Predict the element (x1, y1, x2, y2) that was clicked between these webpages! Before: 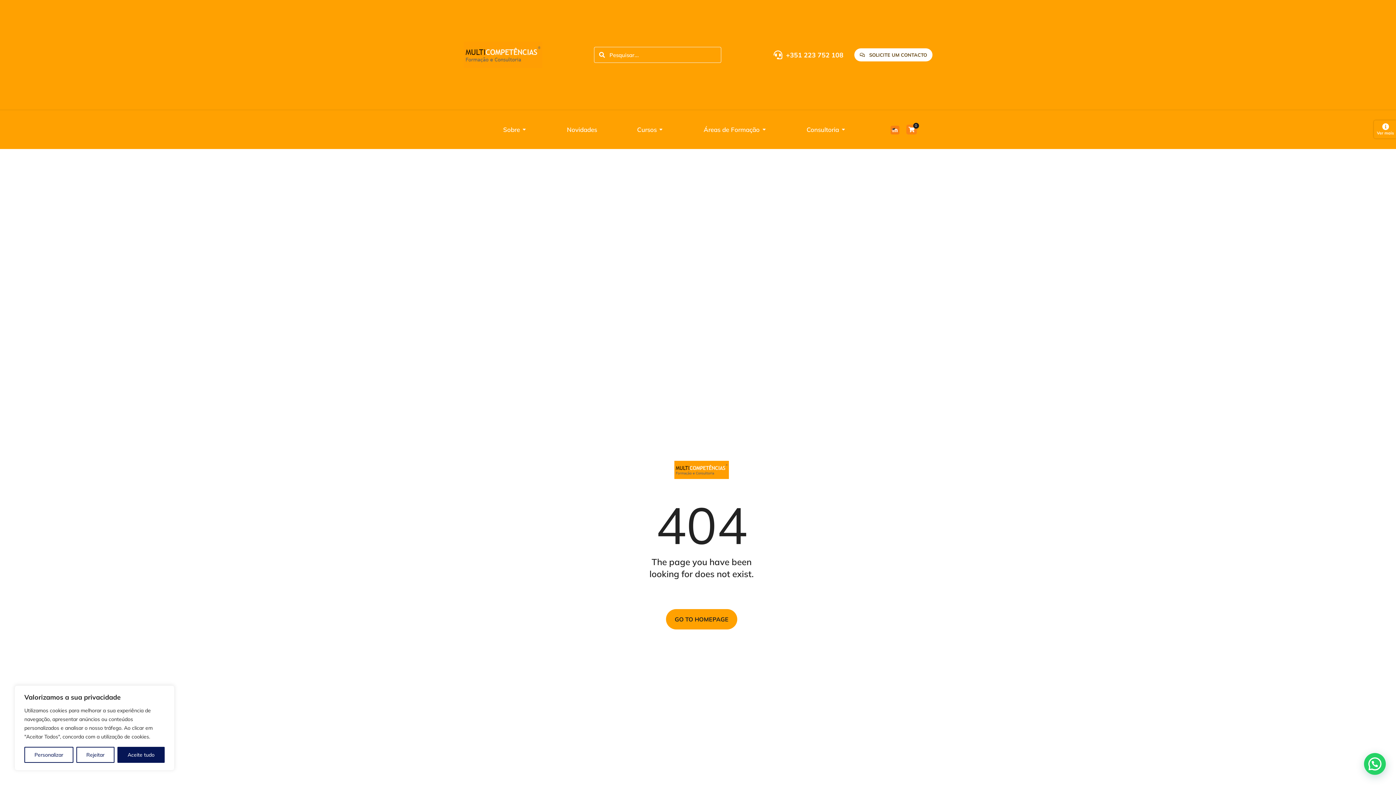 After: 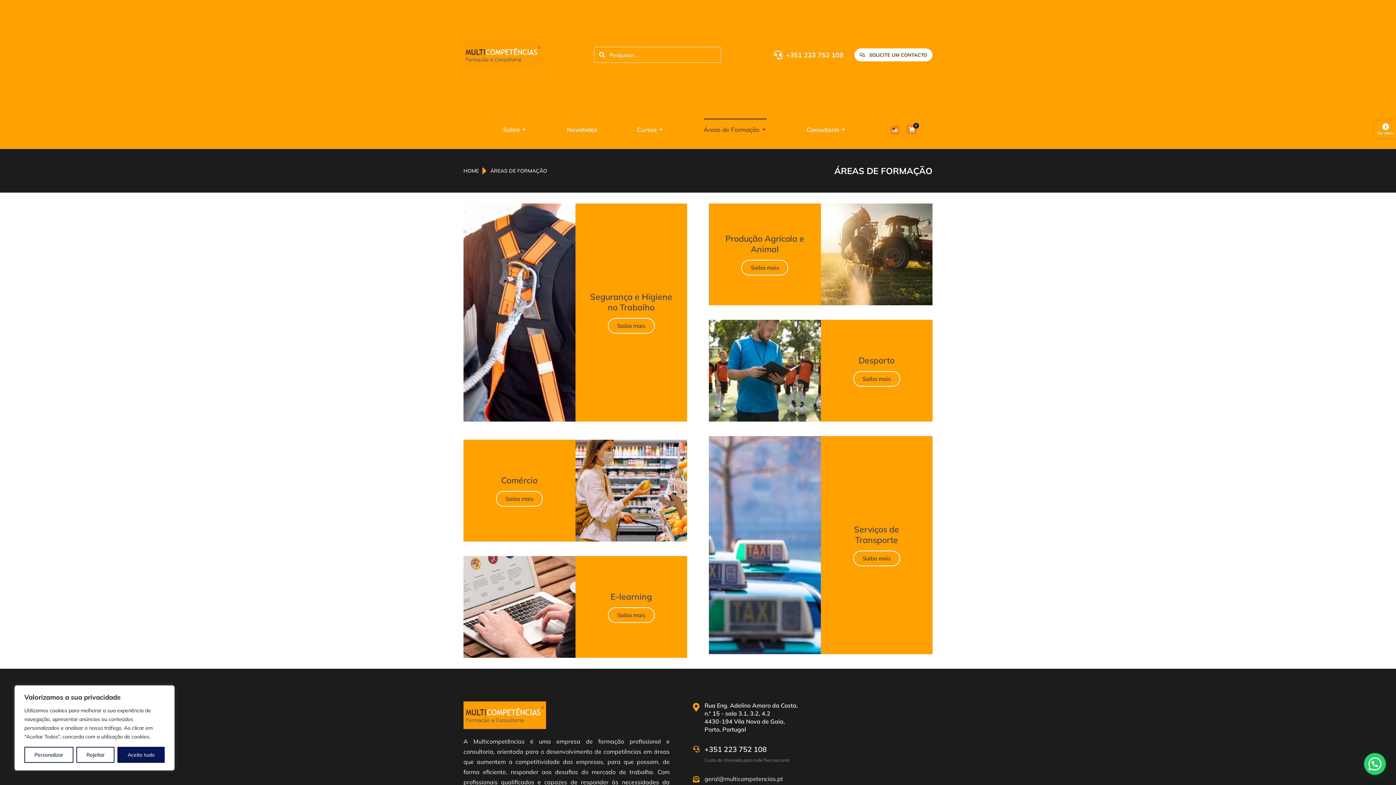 Action: bbox: (703, 118, 766, 140) label: Áreas de Formação